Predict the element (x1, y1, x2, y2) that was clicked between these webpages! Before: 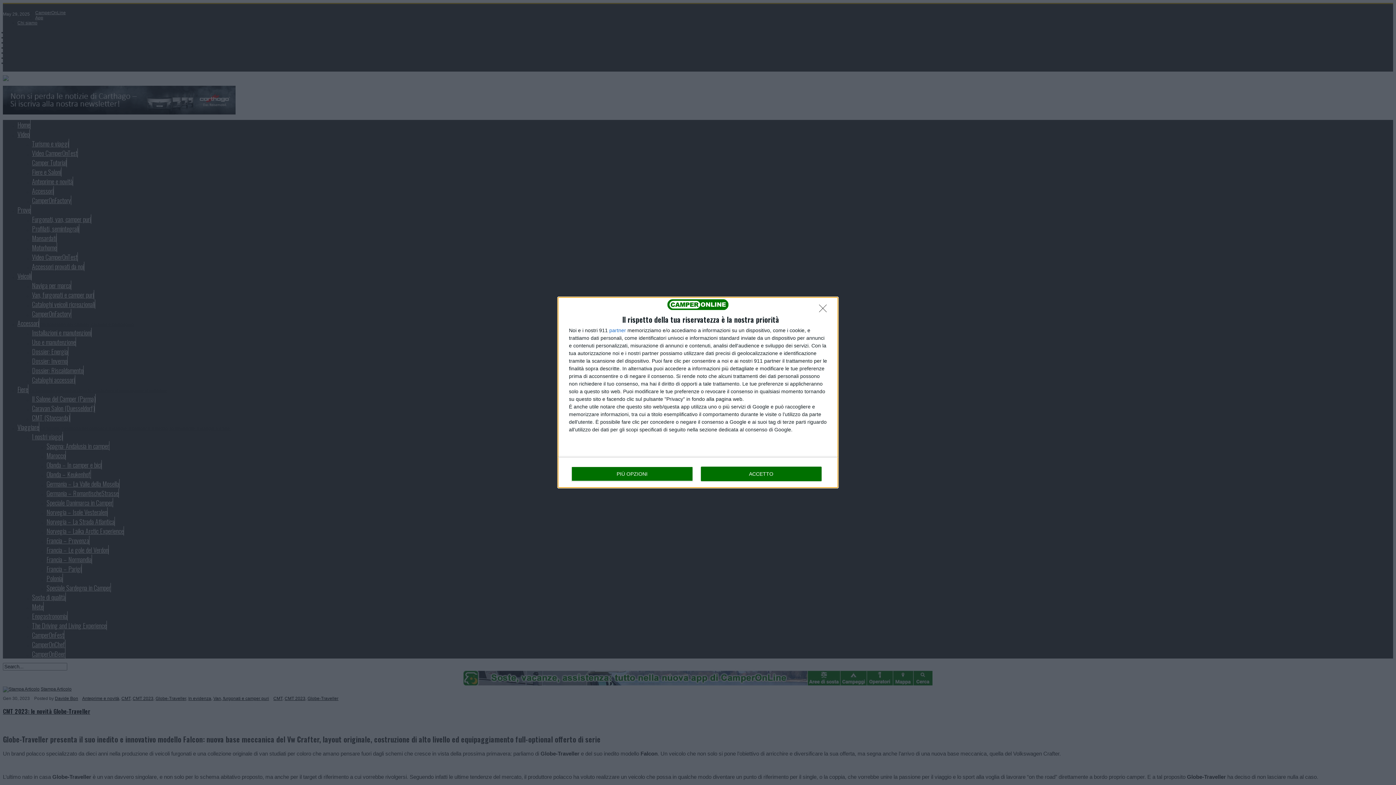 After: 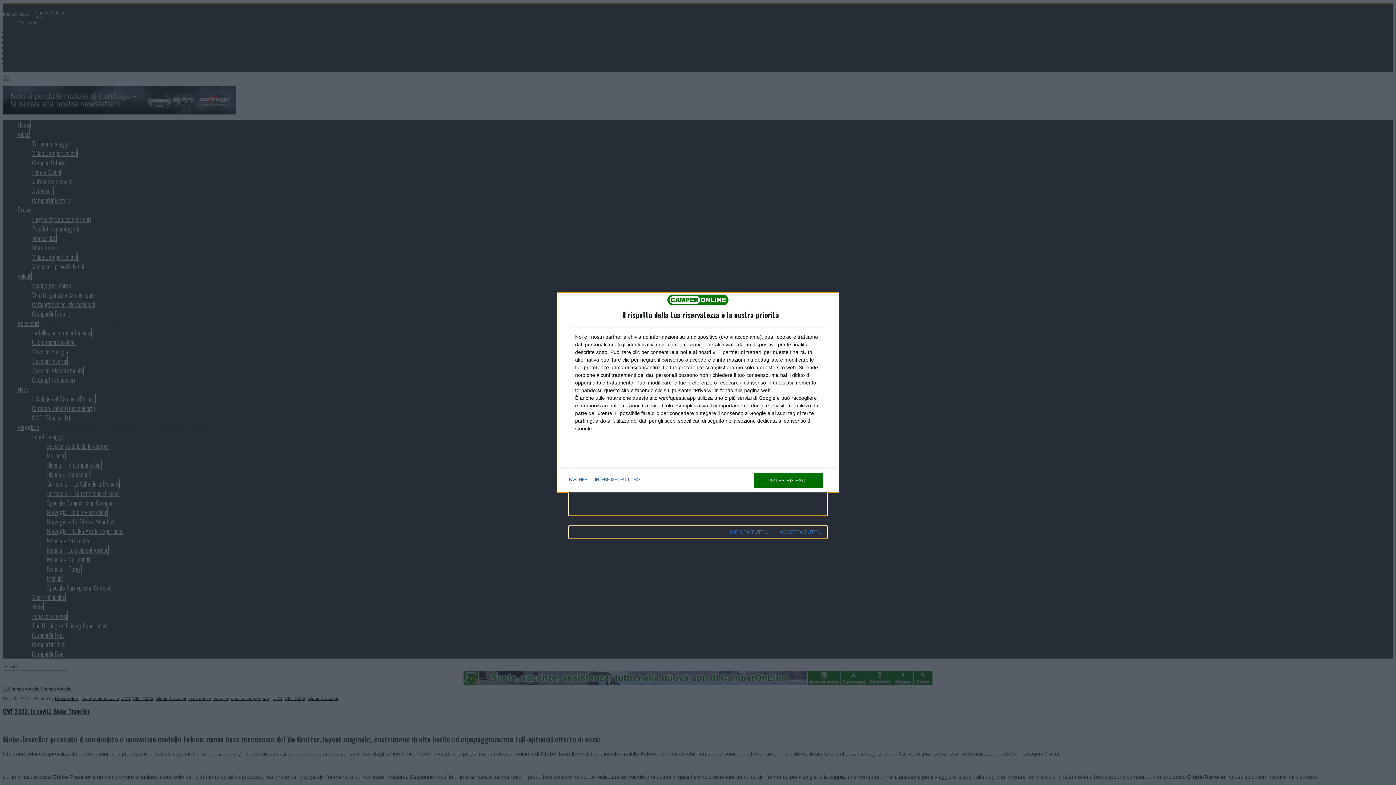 Action: label: PIÙ OPZIONI bbox: (571, 466, 692, 481)